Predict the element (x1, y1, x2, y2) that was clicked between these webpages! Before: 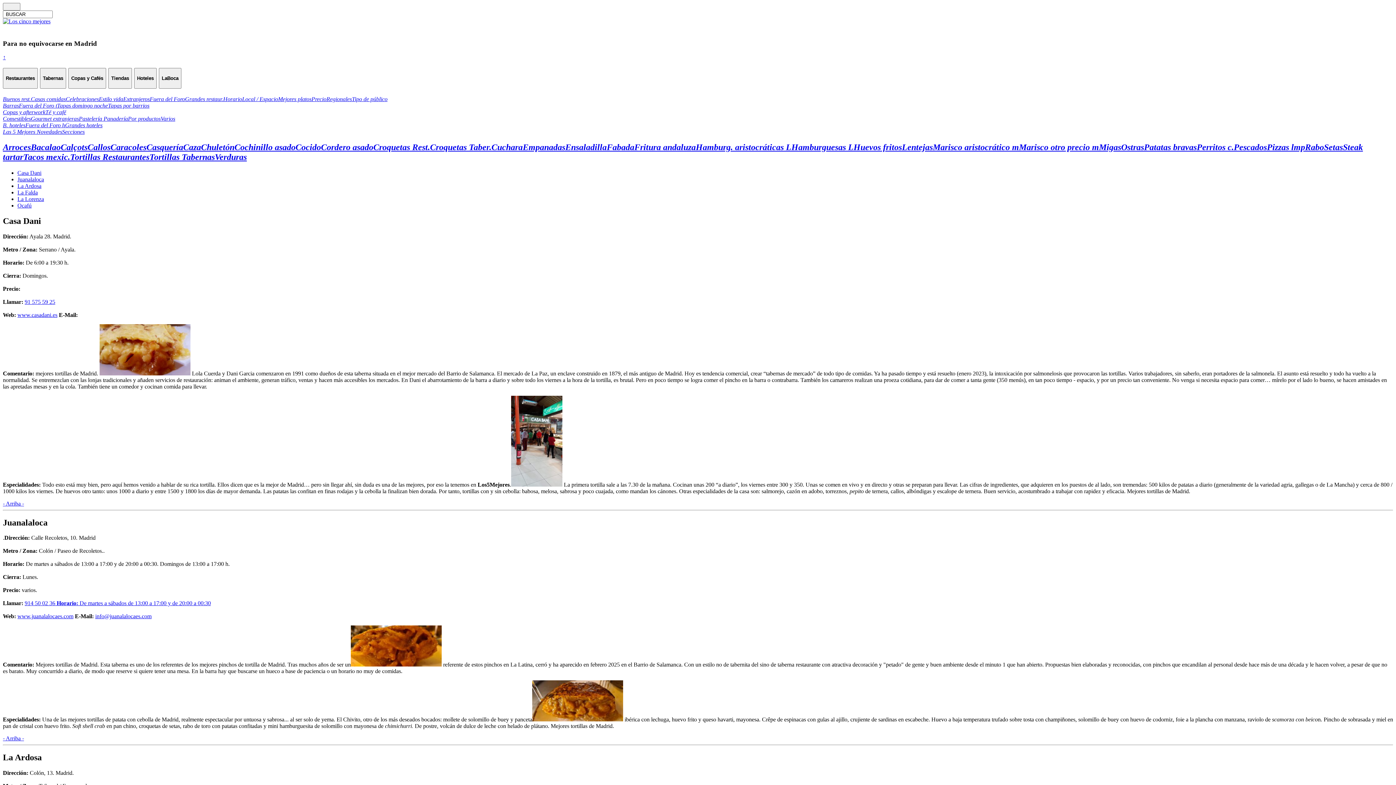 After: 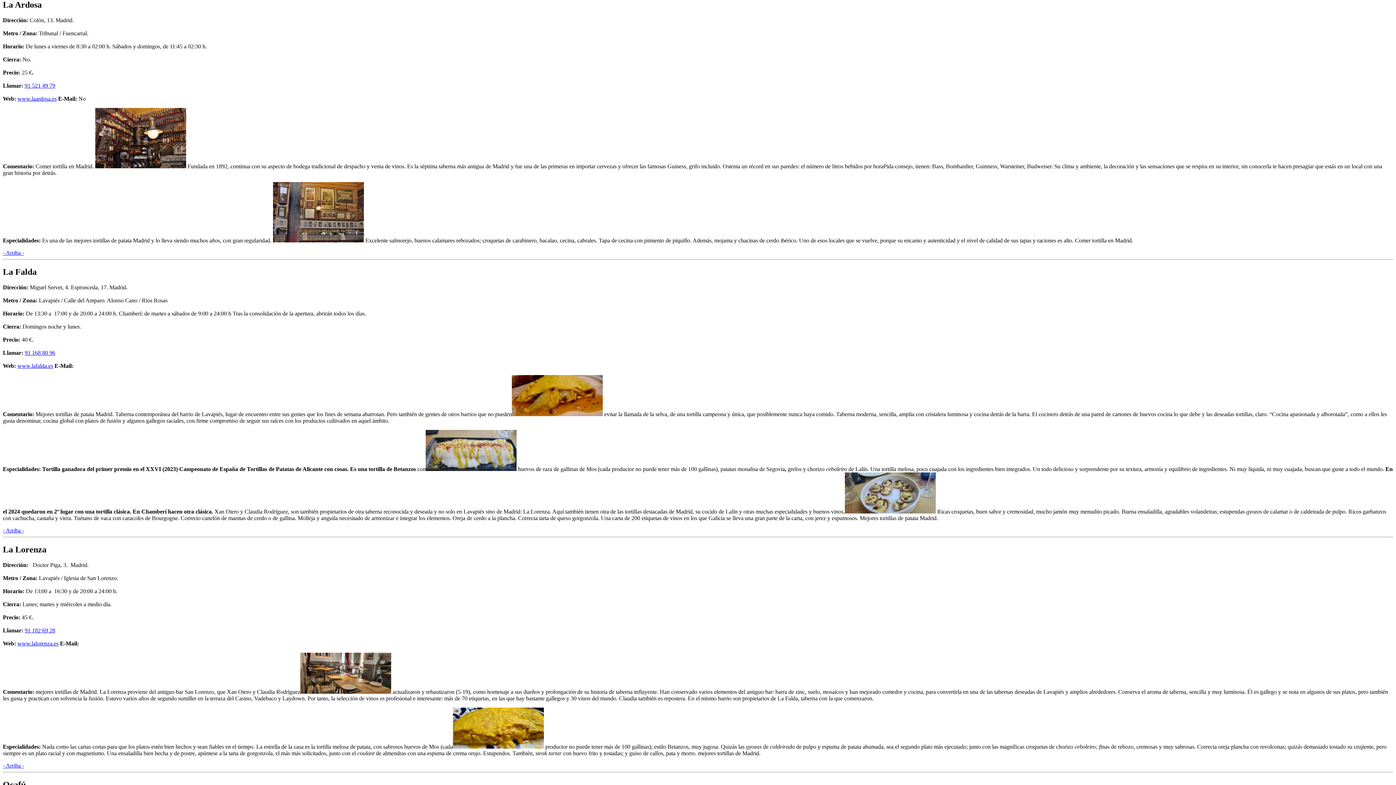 Action: bbox: (17, 182, 41, 189) label: La Ardosa